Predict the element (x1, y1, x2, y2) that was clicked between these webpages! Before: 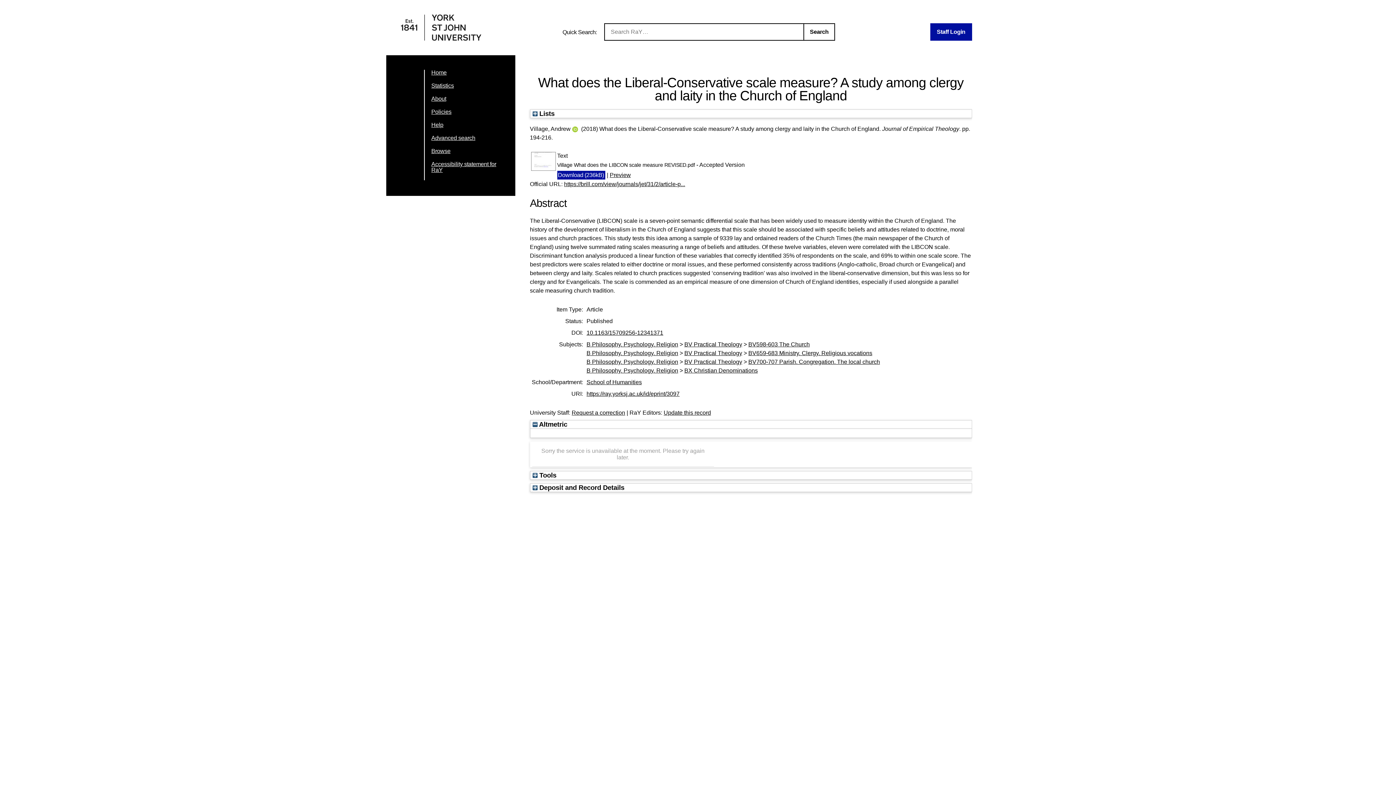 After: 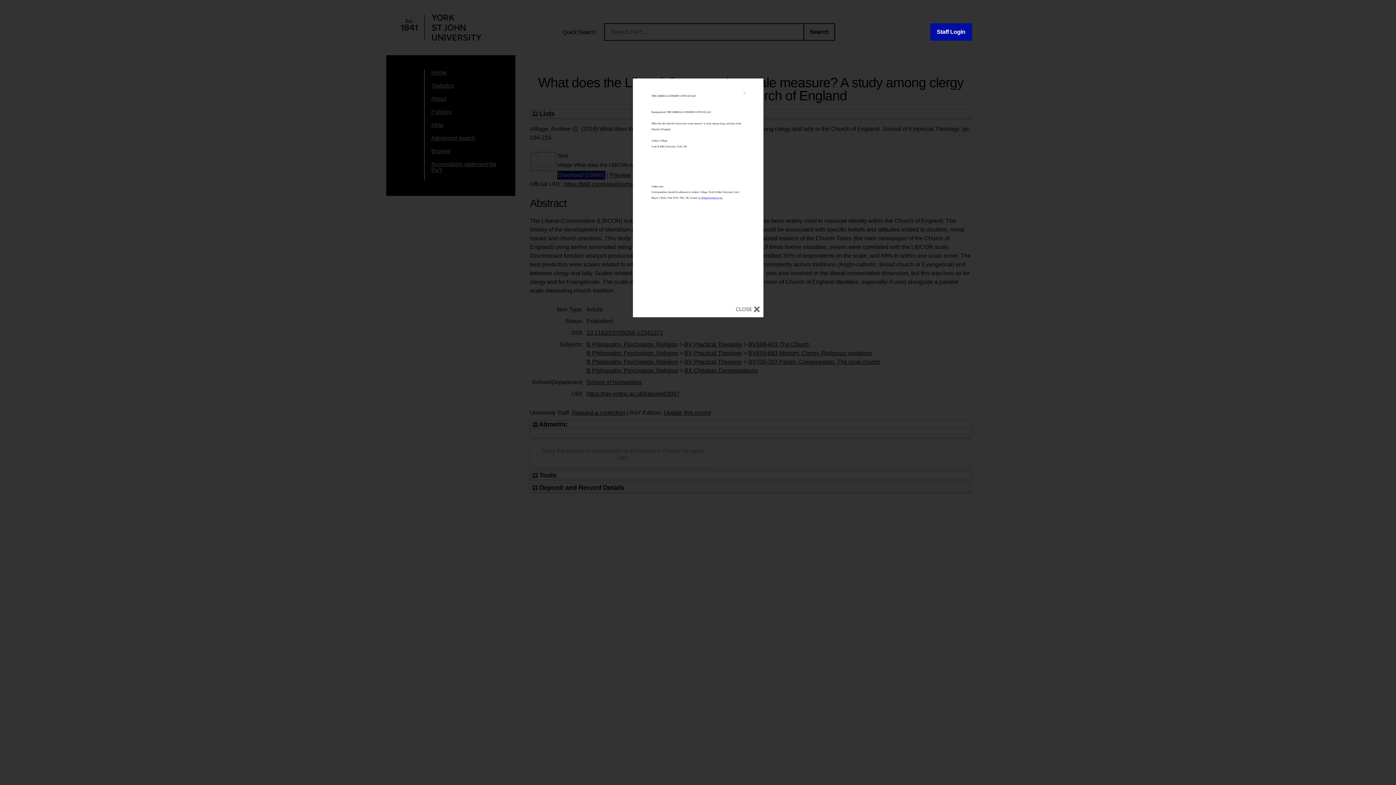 Action: bbox: (609, 171, 631, 178) label: Preview